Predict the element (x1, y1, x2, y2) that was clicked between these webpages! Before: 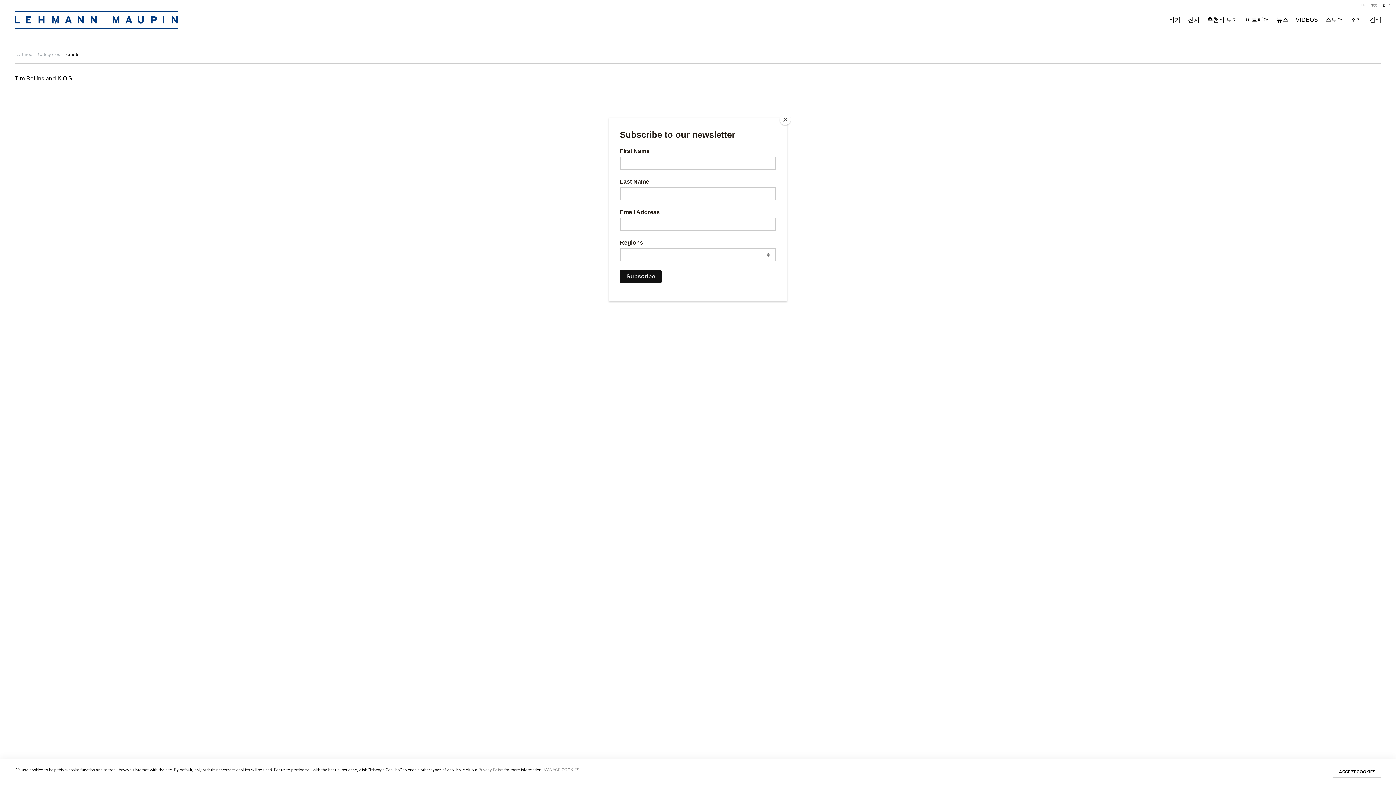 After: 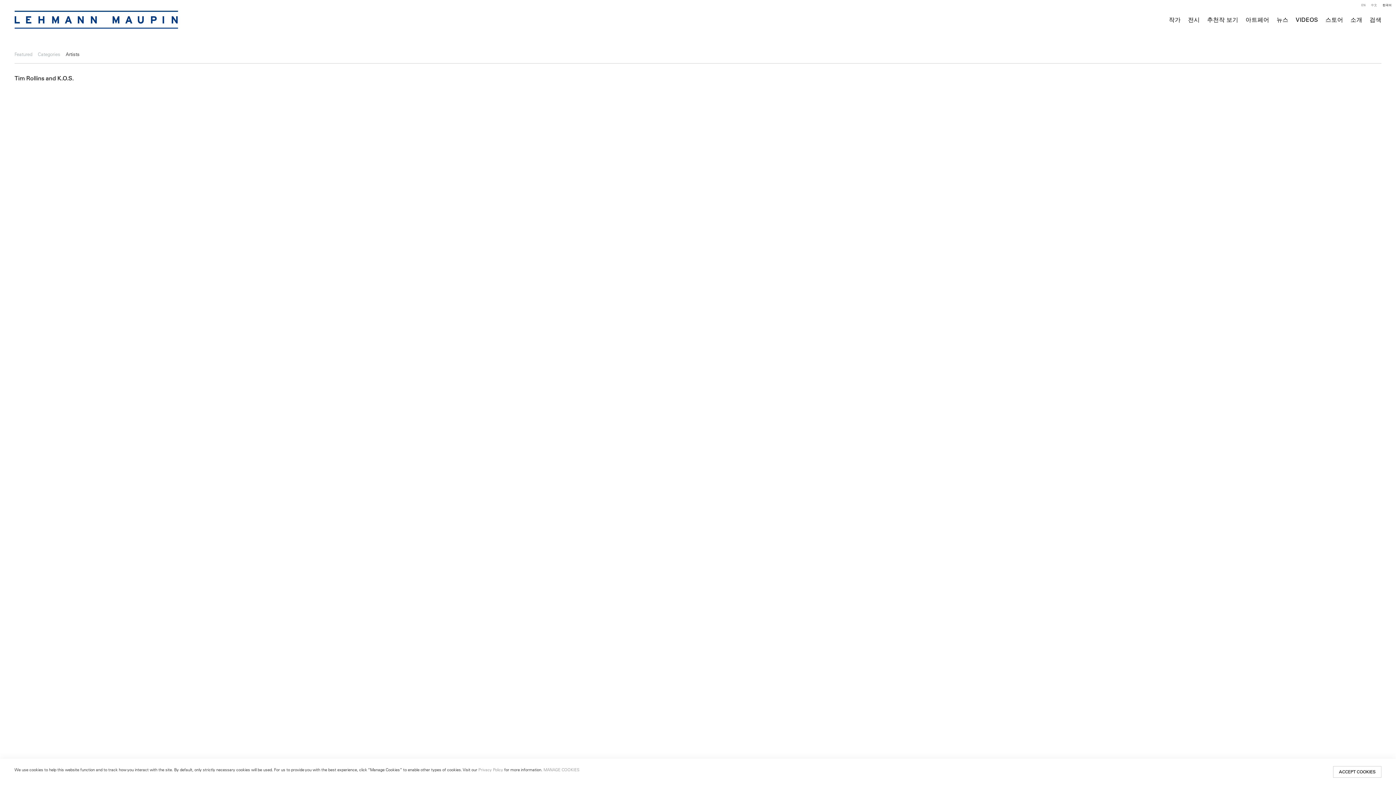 Action: bbox: (780, 114, 790, 125) label: Close